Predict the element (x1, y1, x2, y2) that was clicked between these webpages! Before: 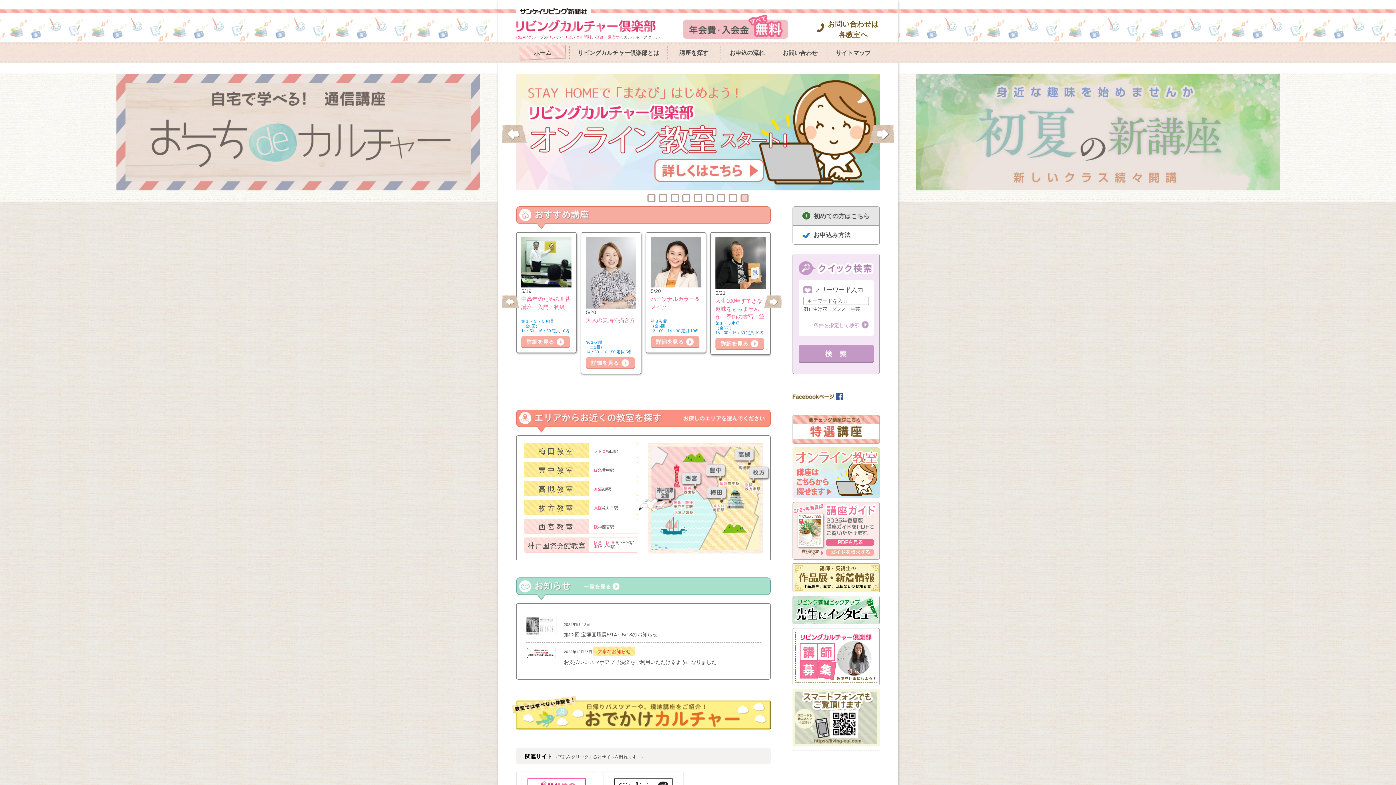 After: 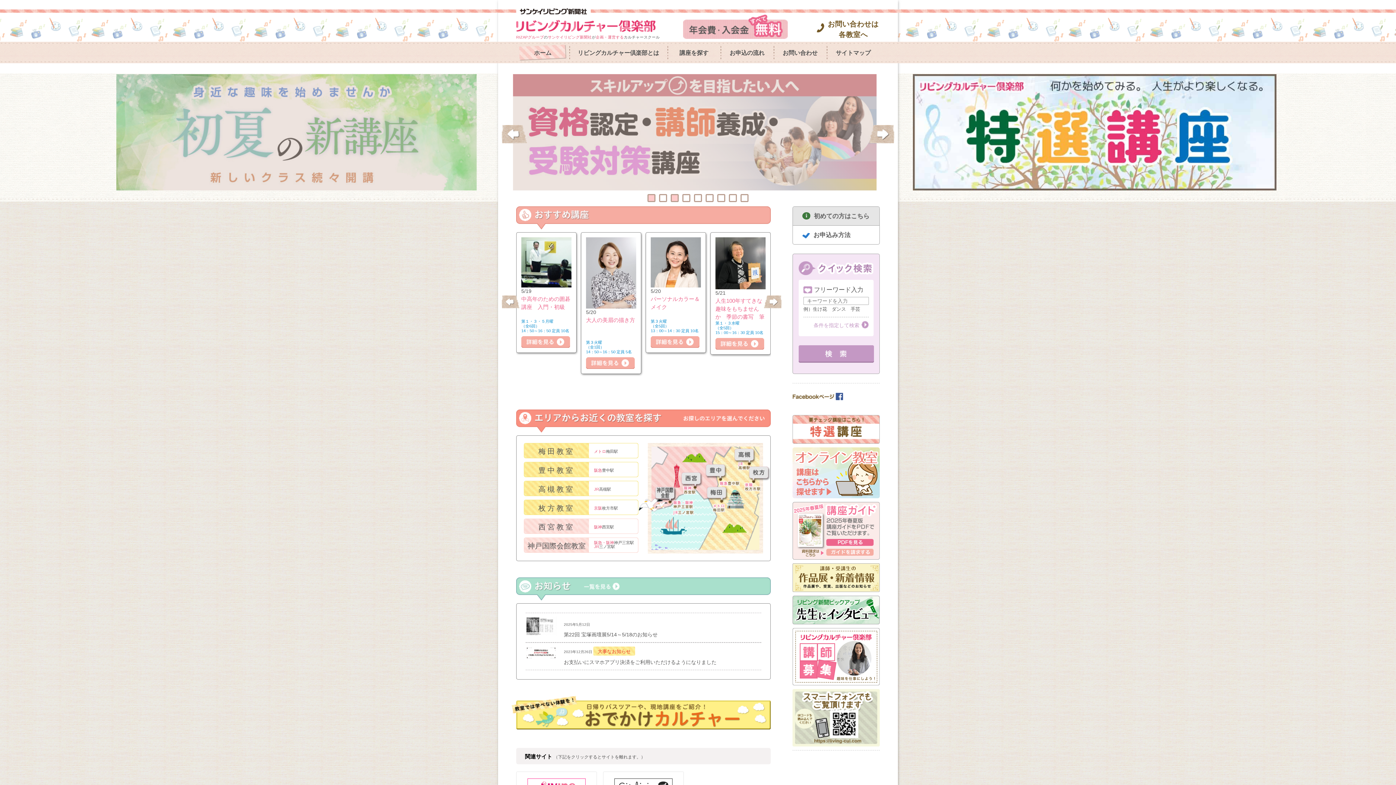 Action: bbox: (647, 194, 655, 202) label: 1